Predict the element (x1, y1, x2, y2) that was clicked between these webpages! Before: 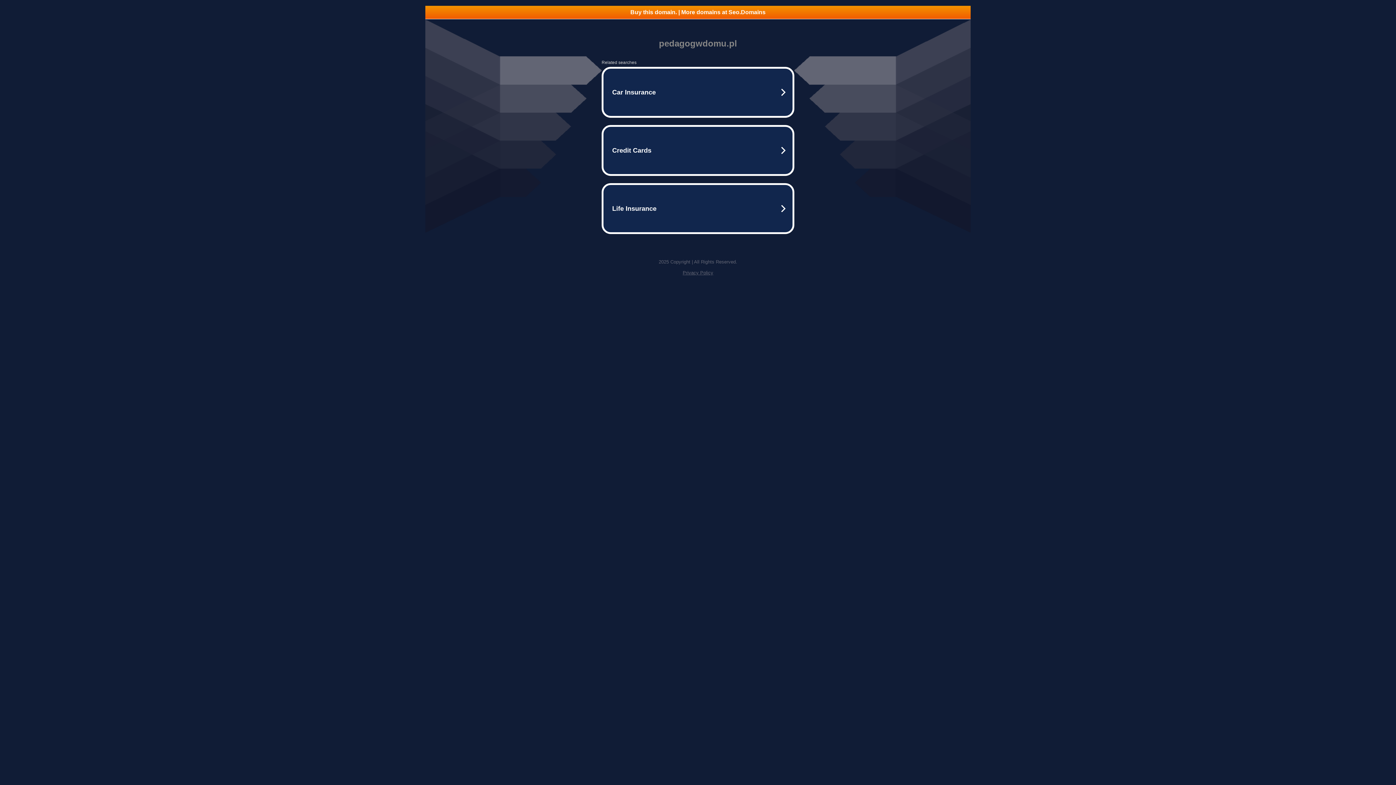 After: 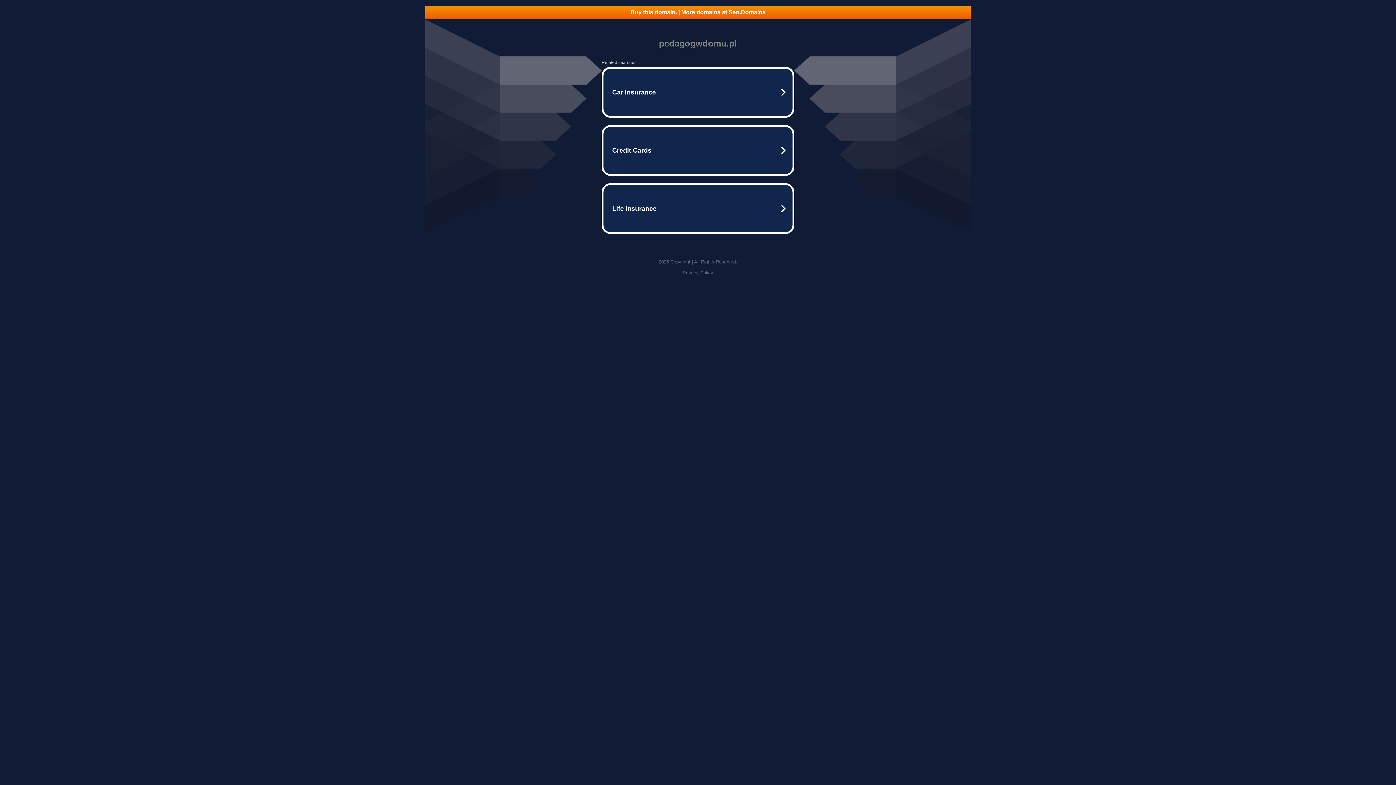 Action: label: Buy this domain. | More domains at Seo.Domains bbox: (425, 5, 970, 18)